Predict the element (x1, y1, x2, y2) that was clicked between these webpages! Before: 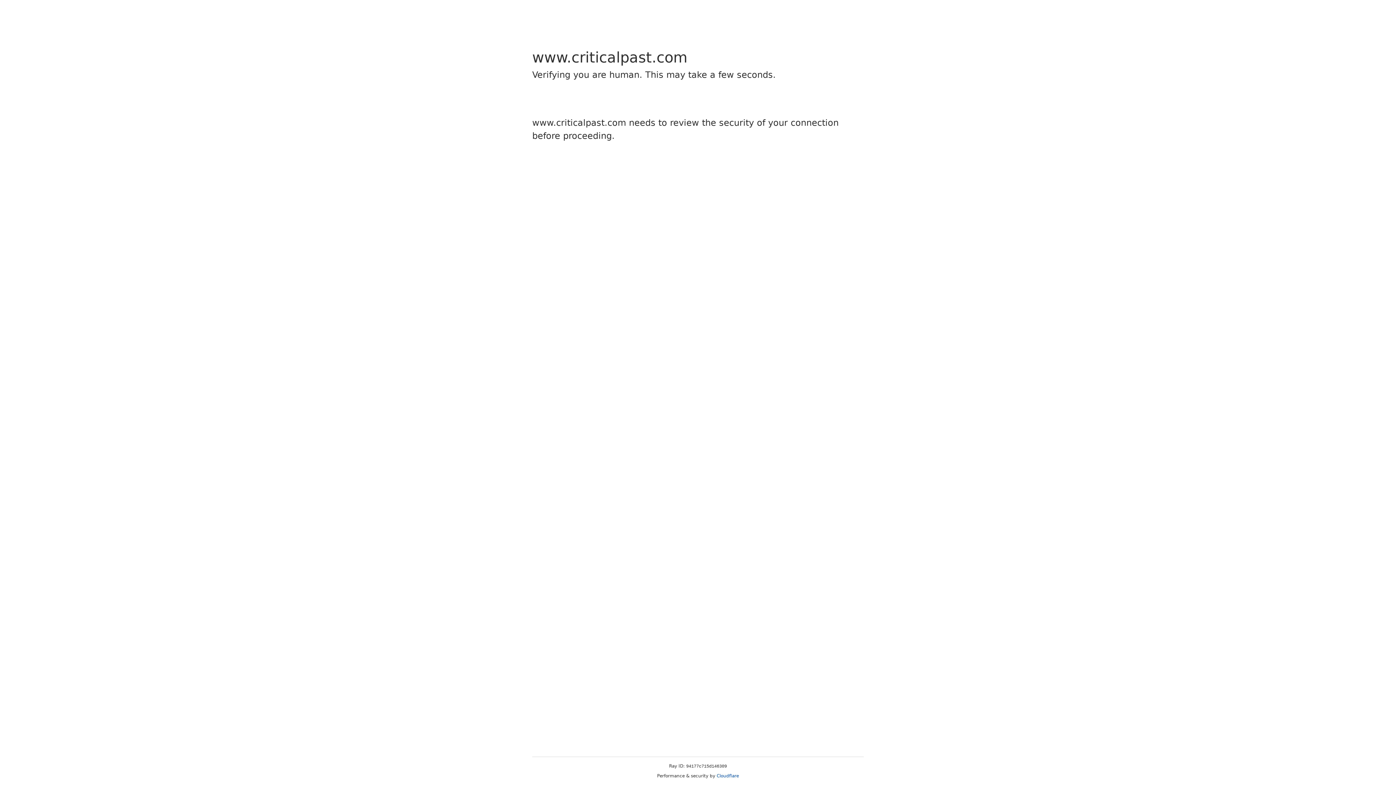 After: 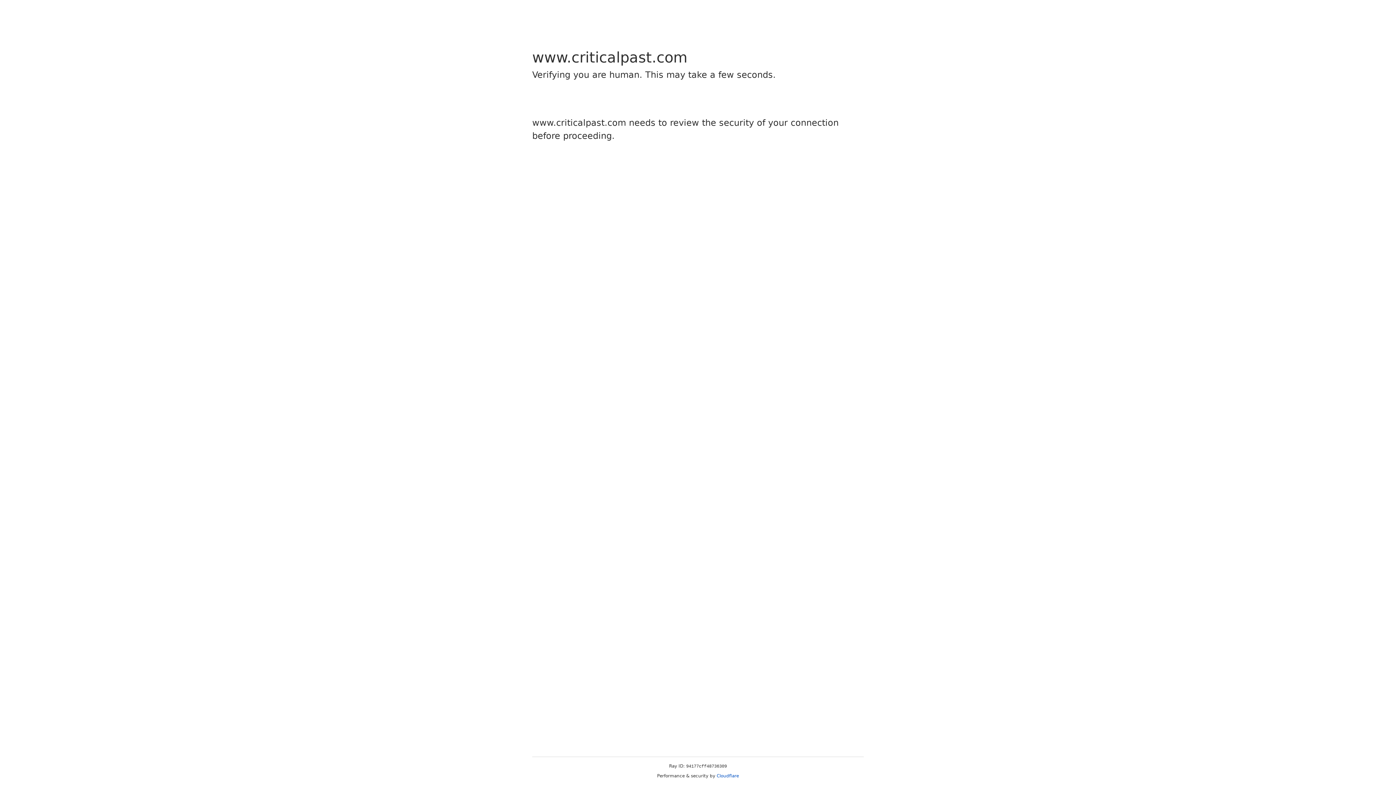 Action: bbox: (716, 773, 739, 778) label: Cloudflare